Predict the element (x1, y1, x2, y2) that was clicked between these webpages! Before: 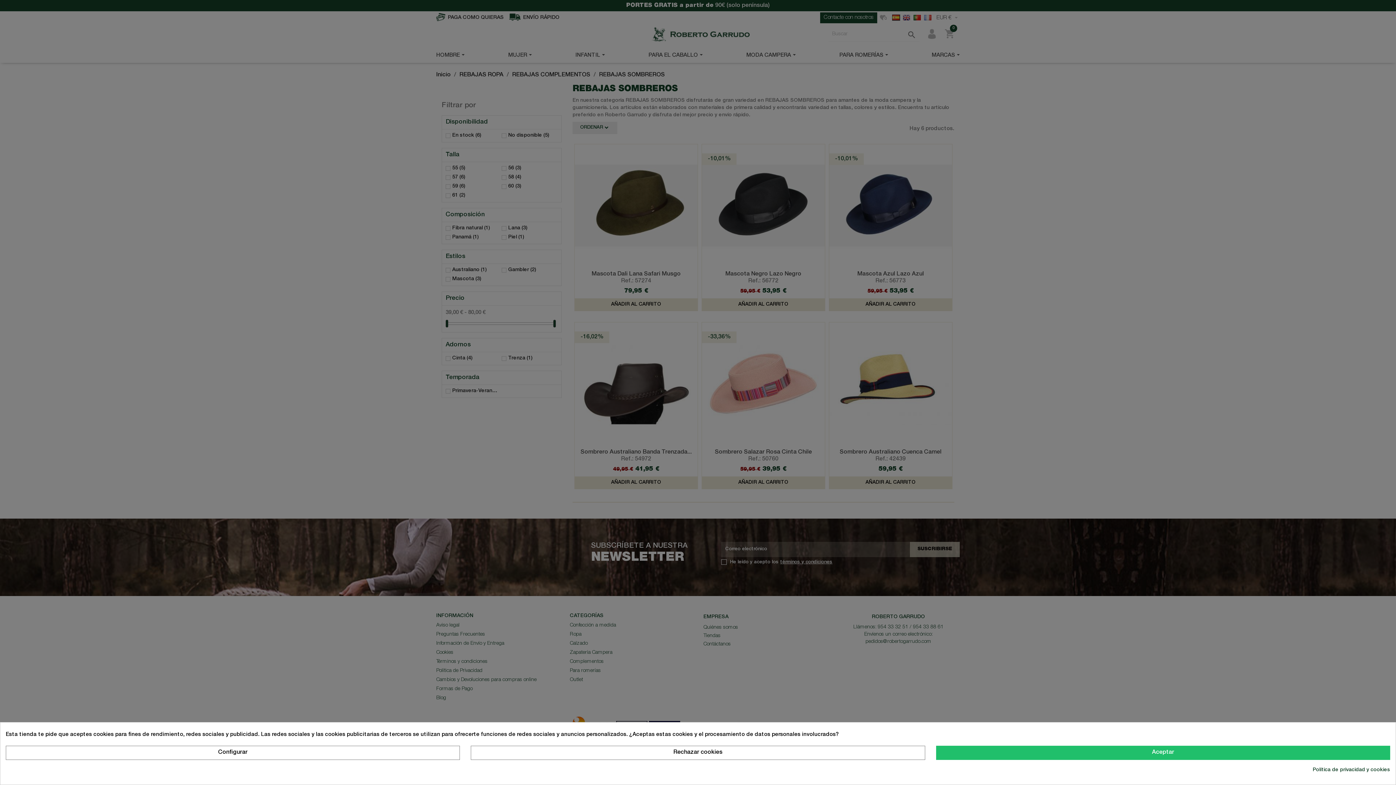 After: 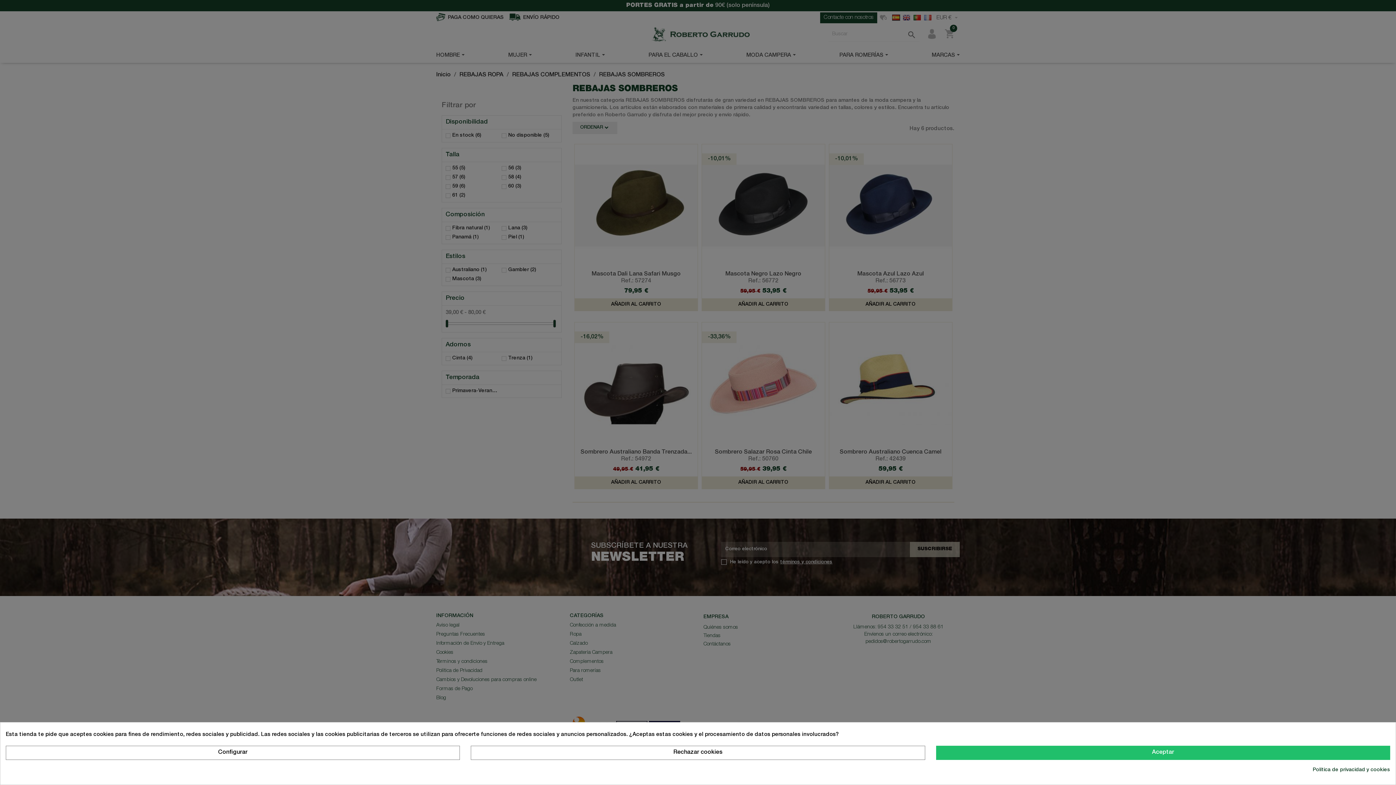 Action: label: Política de privacidad y cookies bbox: (1313, 766, 1390, 774)